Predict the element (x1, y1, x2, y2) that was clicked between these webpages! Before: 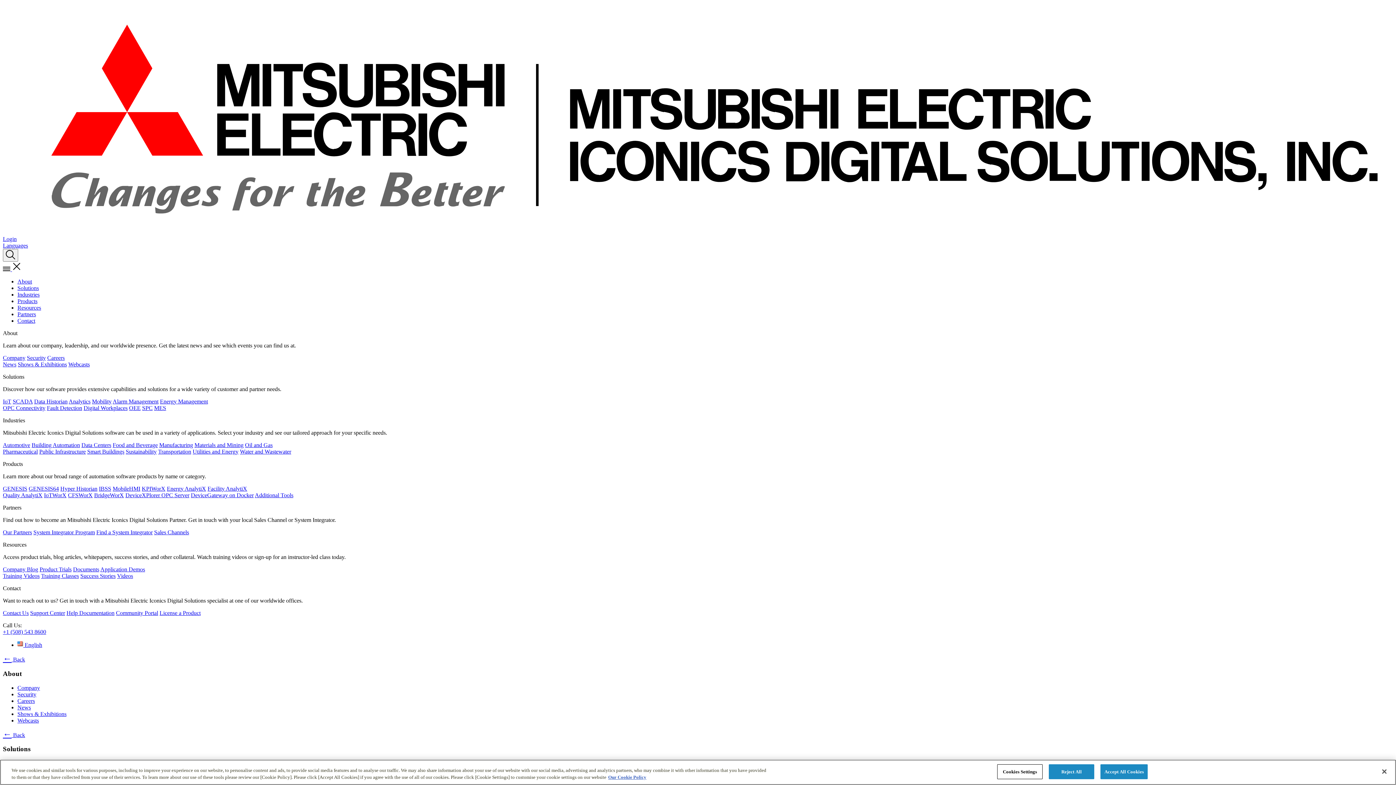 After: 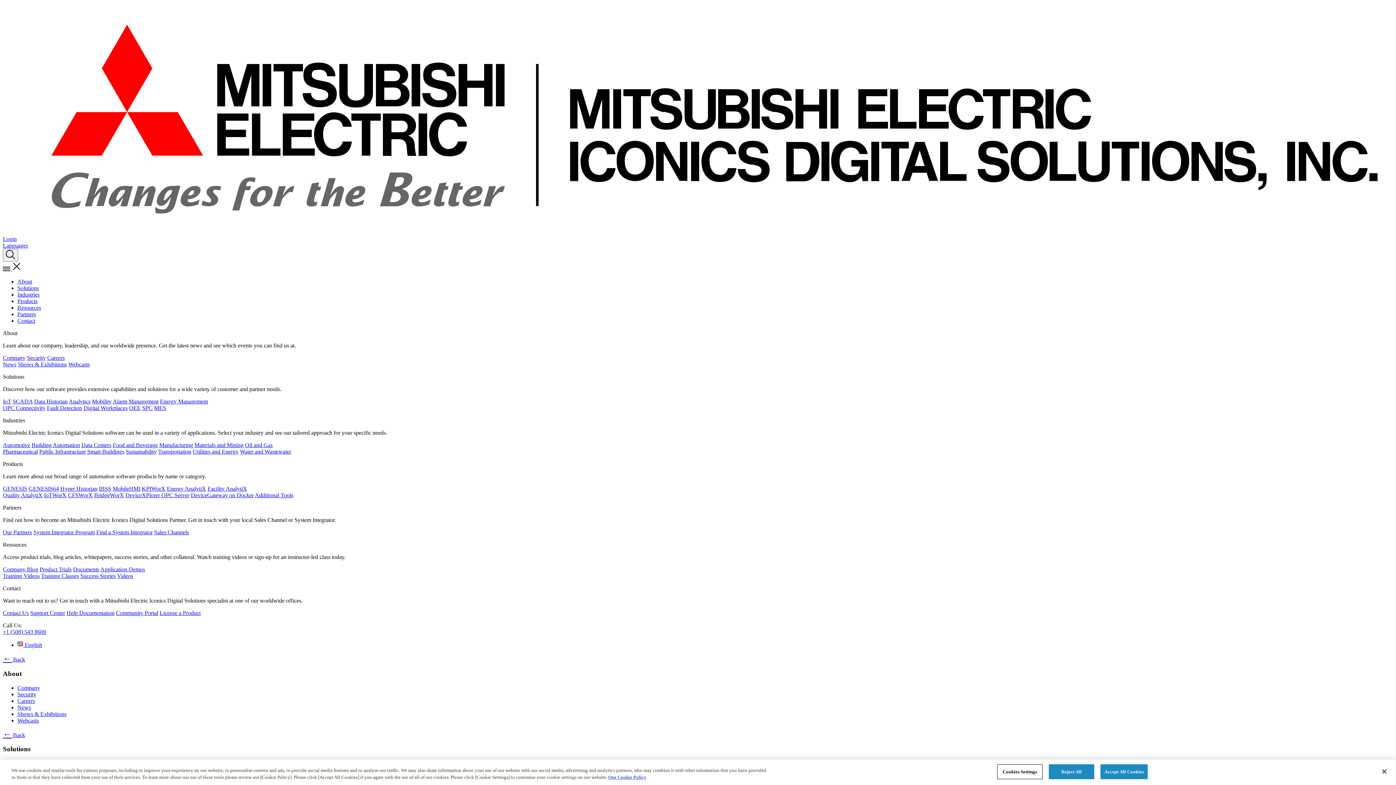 Action: bbox: (116, 610, 158, 616) label: Community Portal